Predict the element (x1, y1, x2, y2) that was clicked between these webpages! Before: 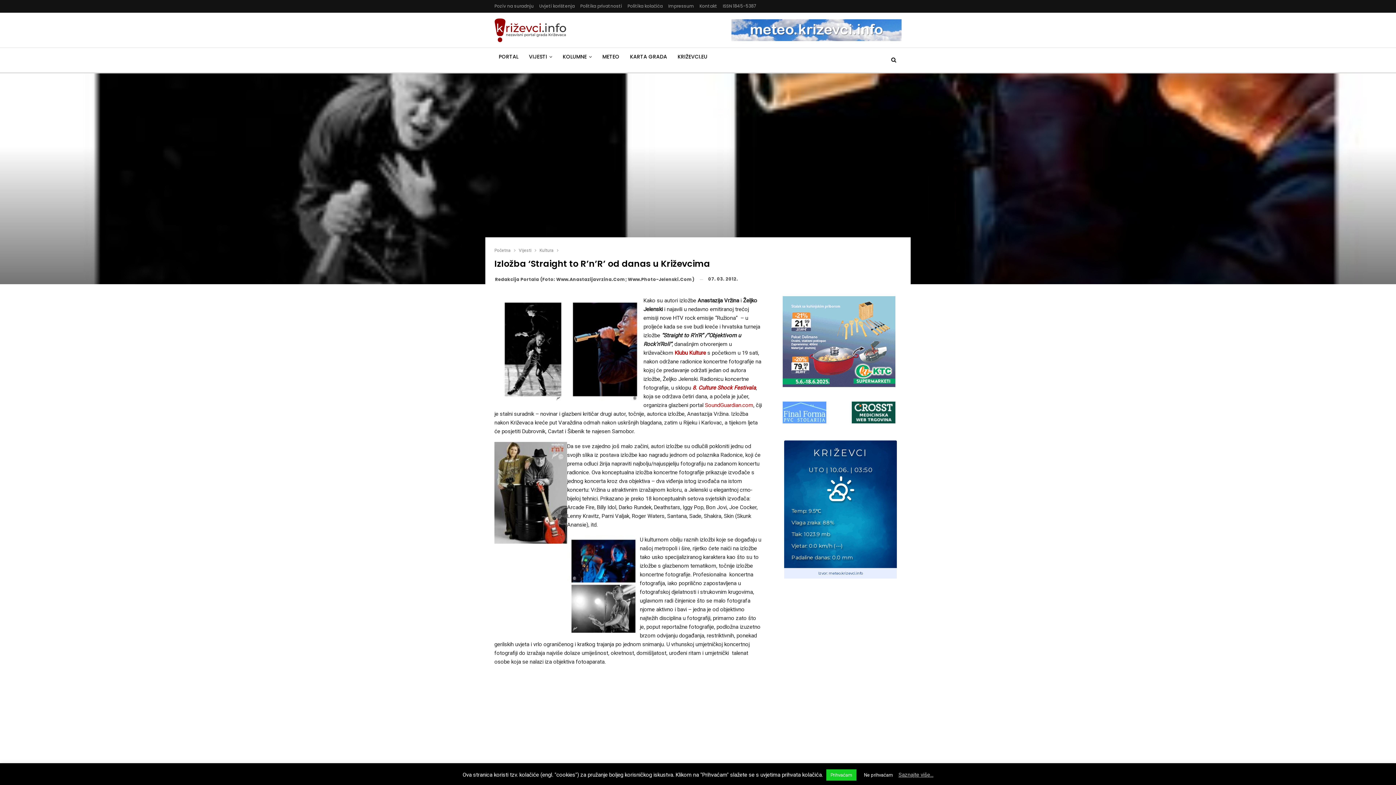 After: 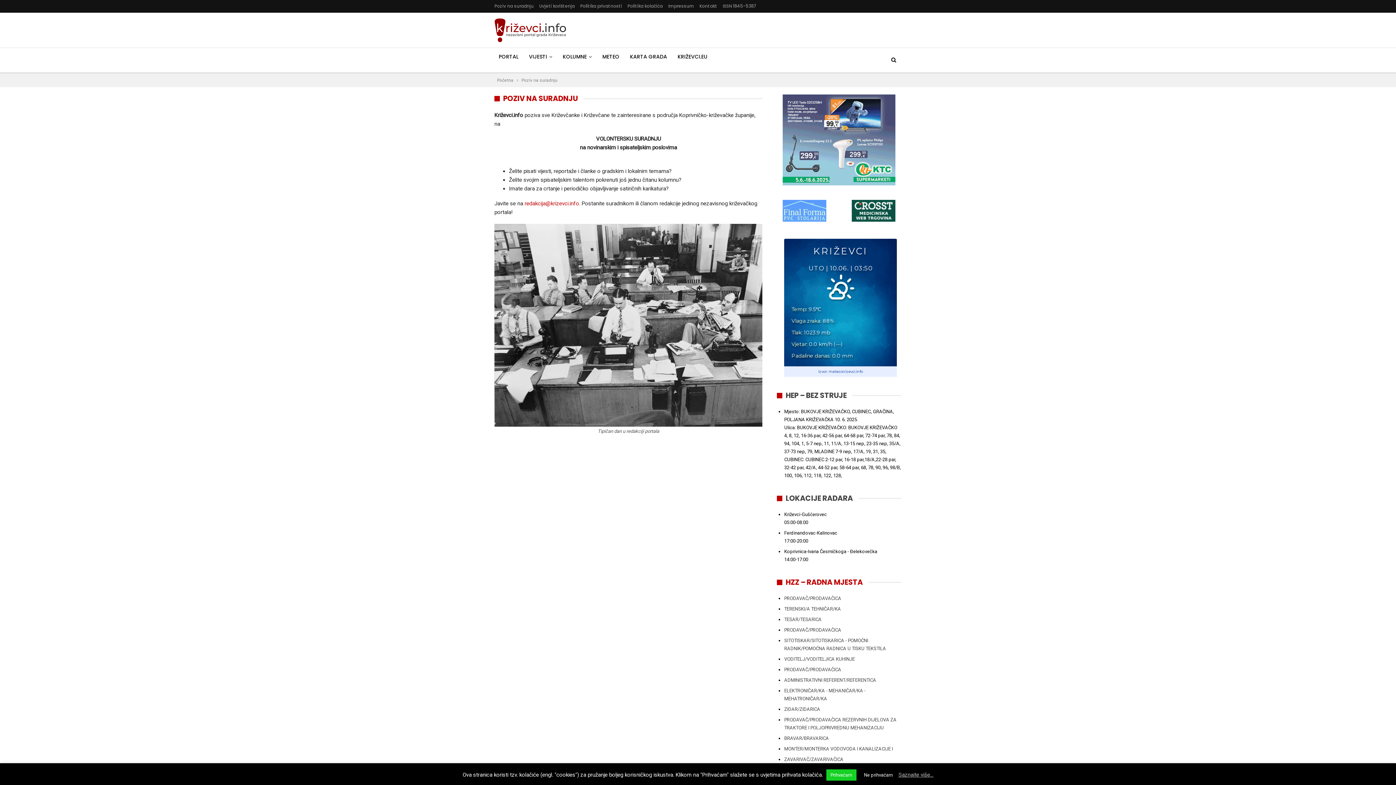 Action: label: Poziv na suradnju bbox: (494, 2, 533, 9)